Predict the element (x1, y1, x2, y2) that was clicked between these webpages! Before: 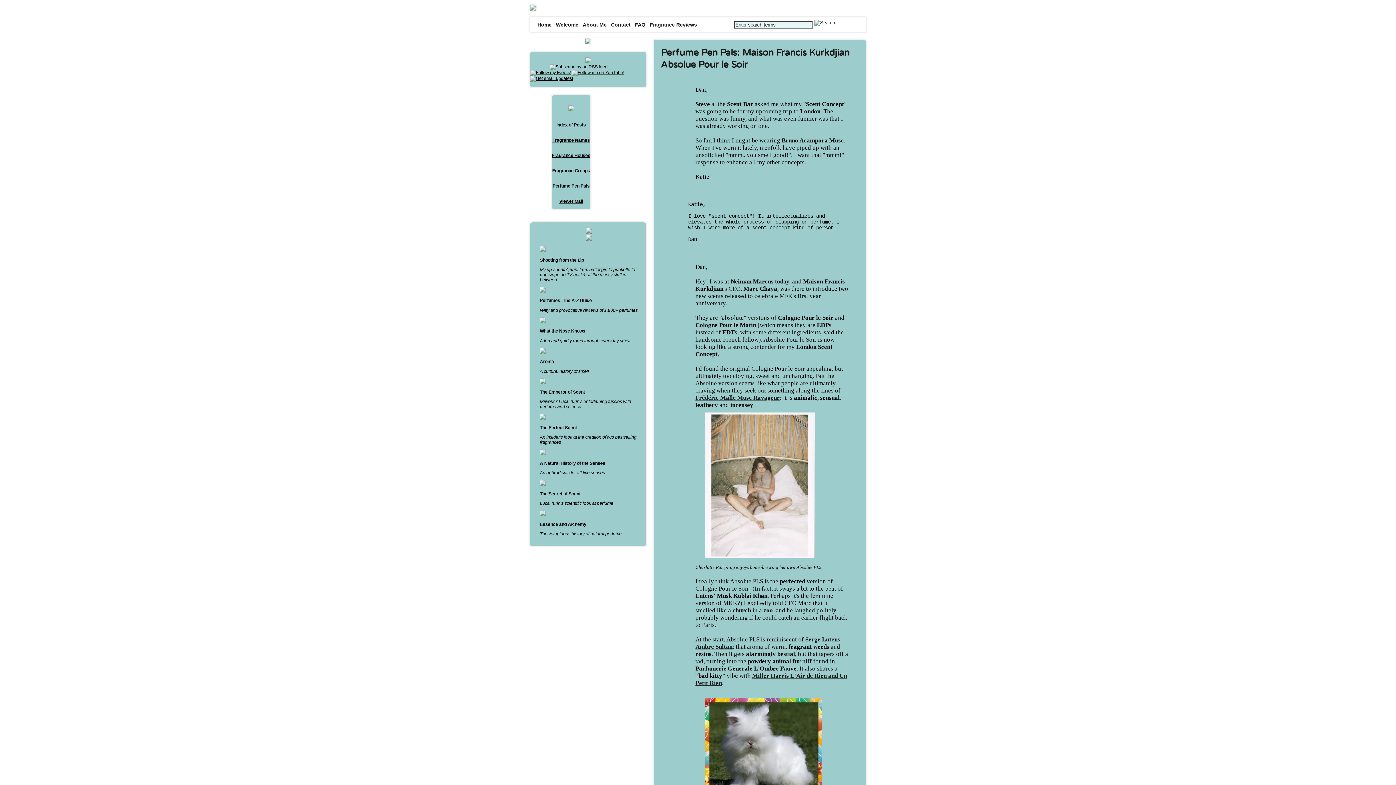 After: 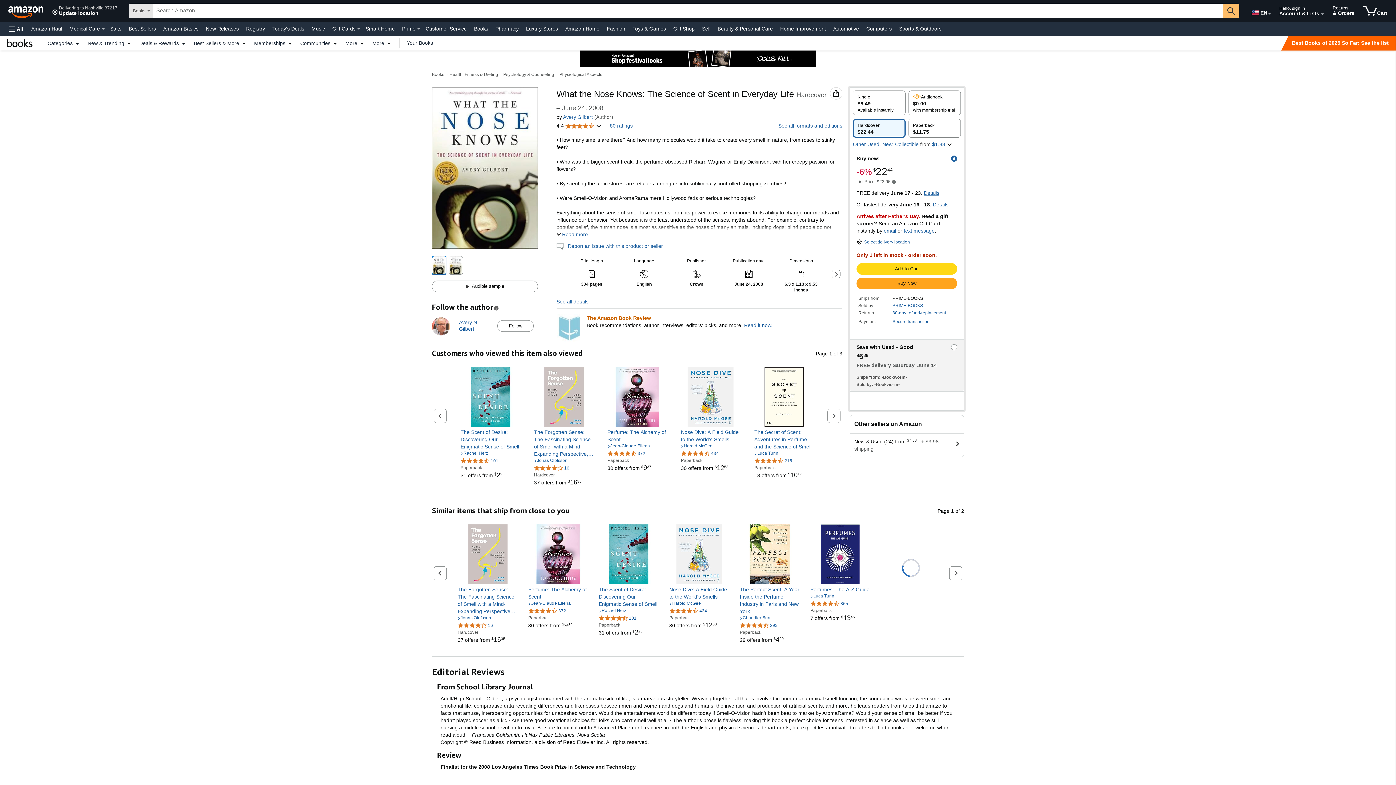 Action: bbox: (540, 319, 545, 324)